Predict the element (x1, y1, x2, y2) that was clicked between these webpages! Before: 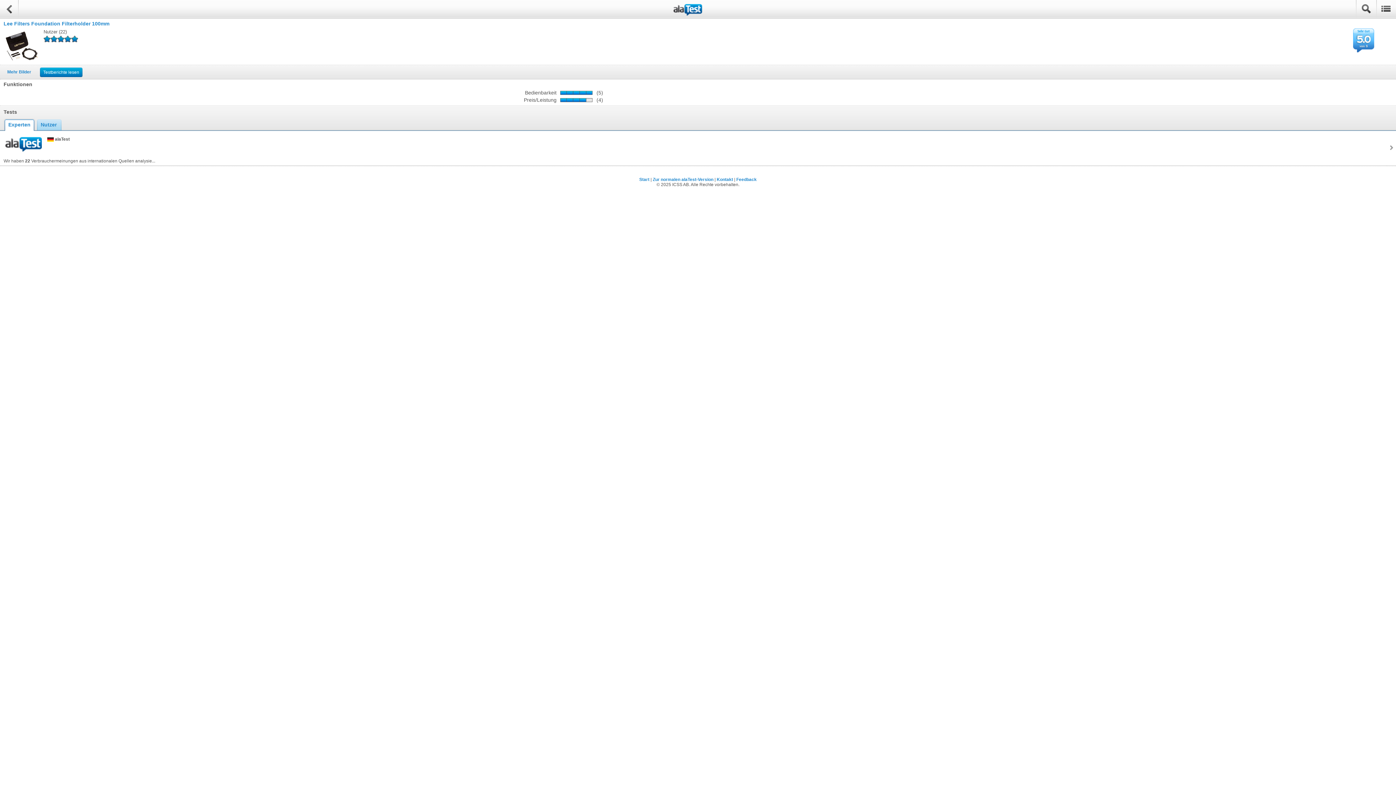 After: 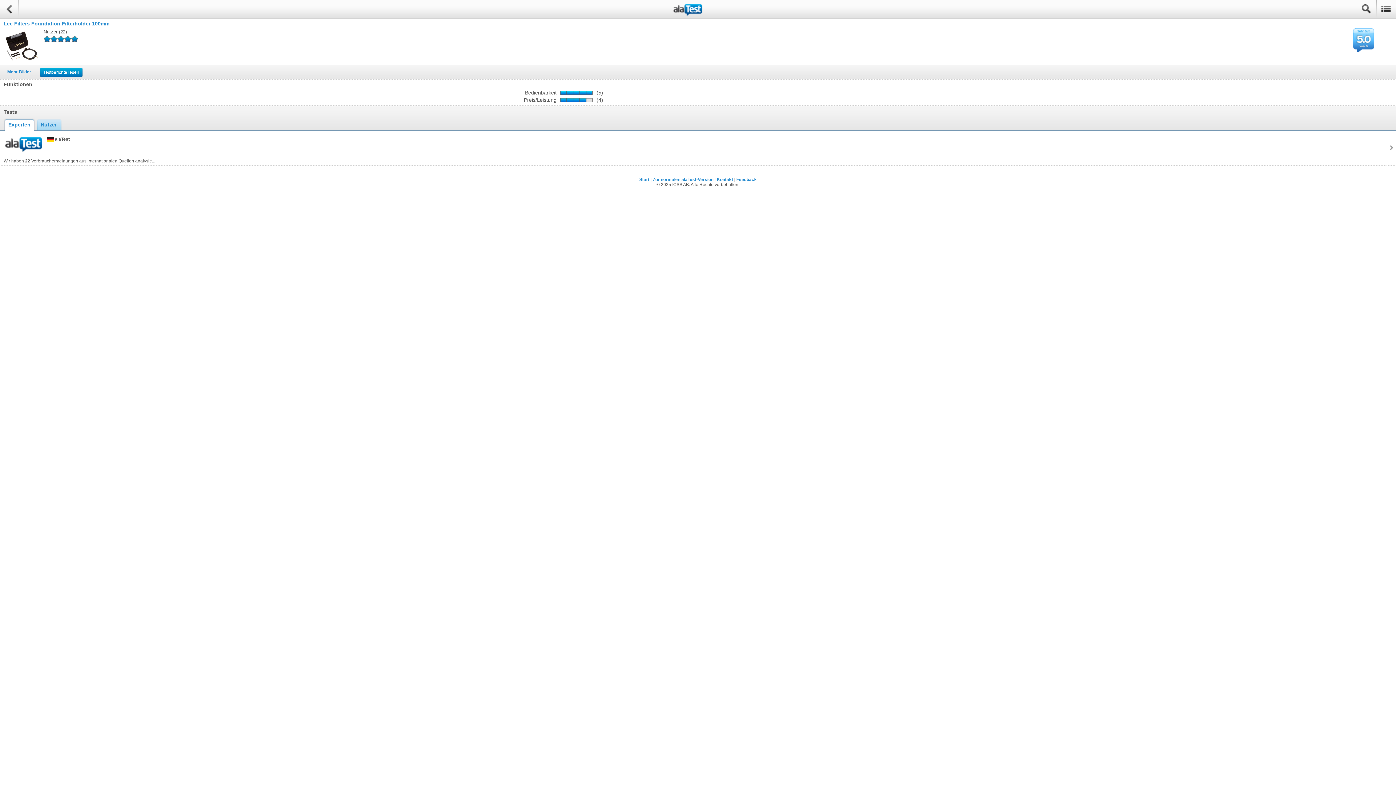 Action: label: Testberichte lesen bbox: (43, 69, 79, 74)